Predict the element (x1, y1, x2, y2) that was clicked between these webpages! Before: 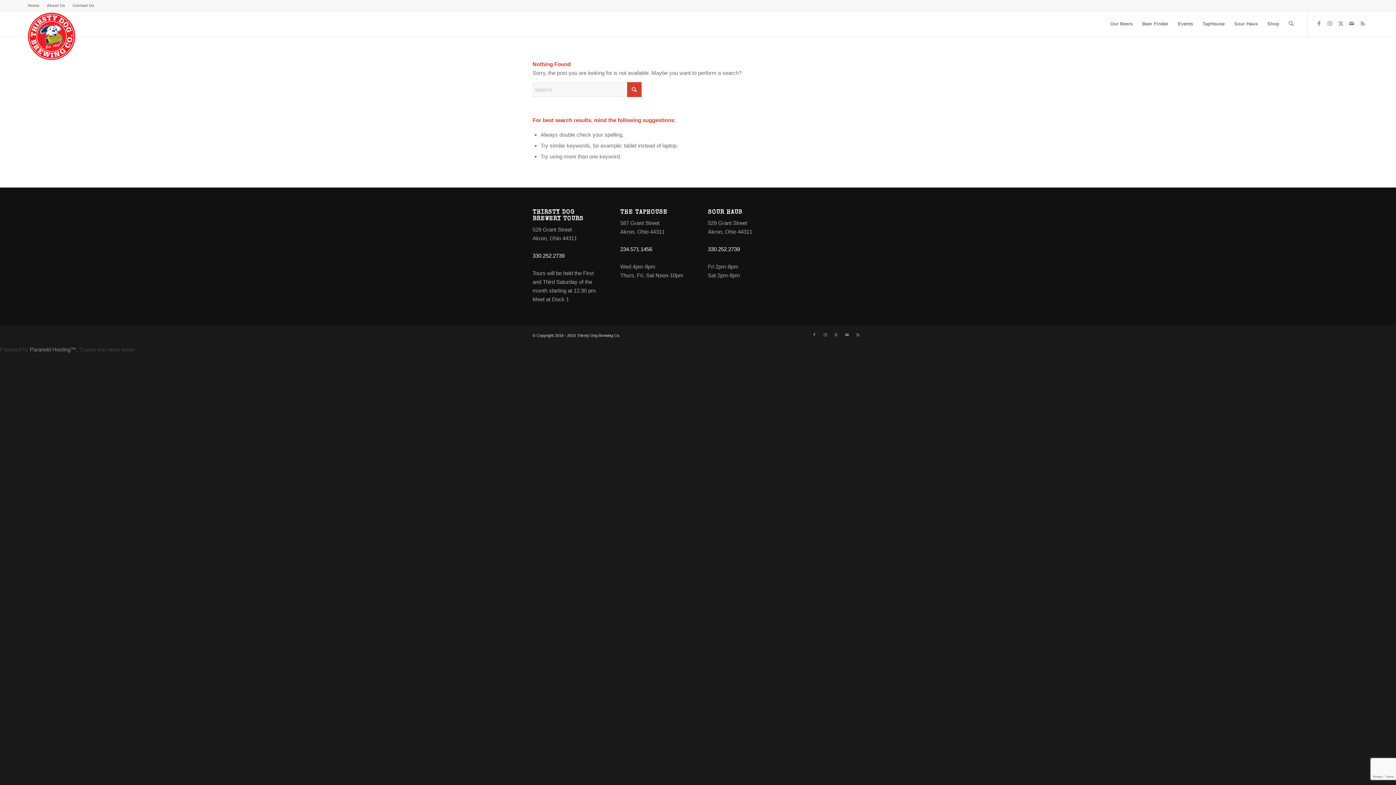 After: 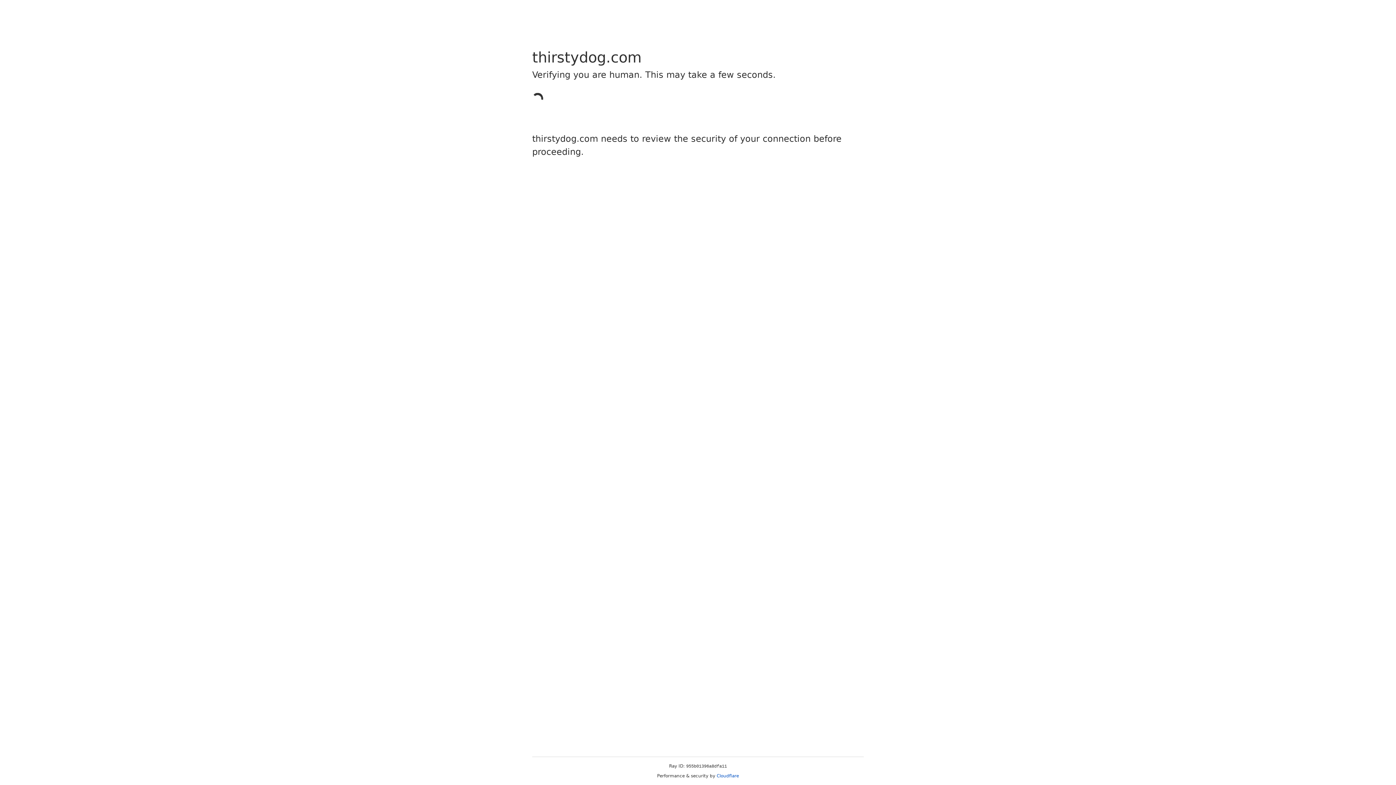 Action: label: Link to Mail bbox: (1346, 18, 1357, 29)